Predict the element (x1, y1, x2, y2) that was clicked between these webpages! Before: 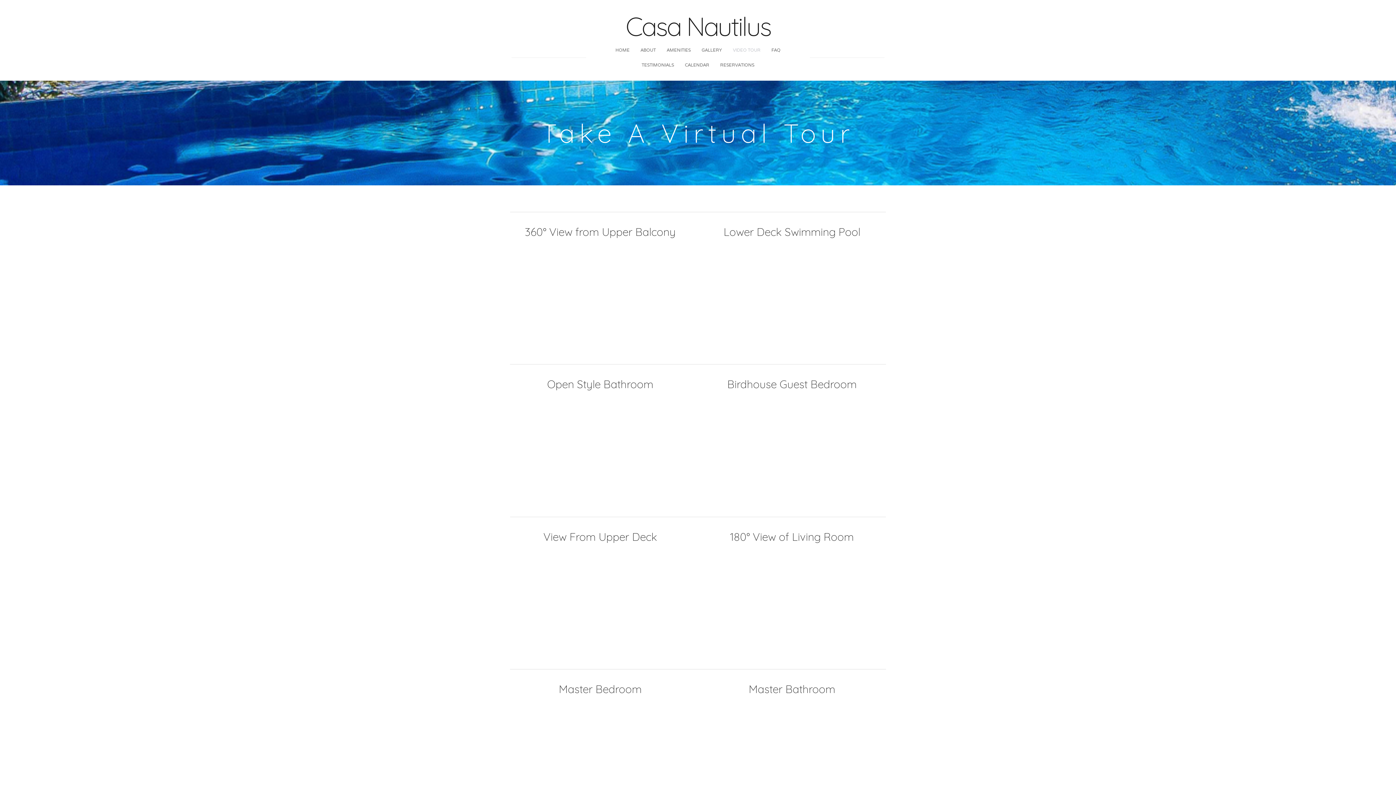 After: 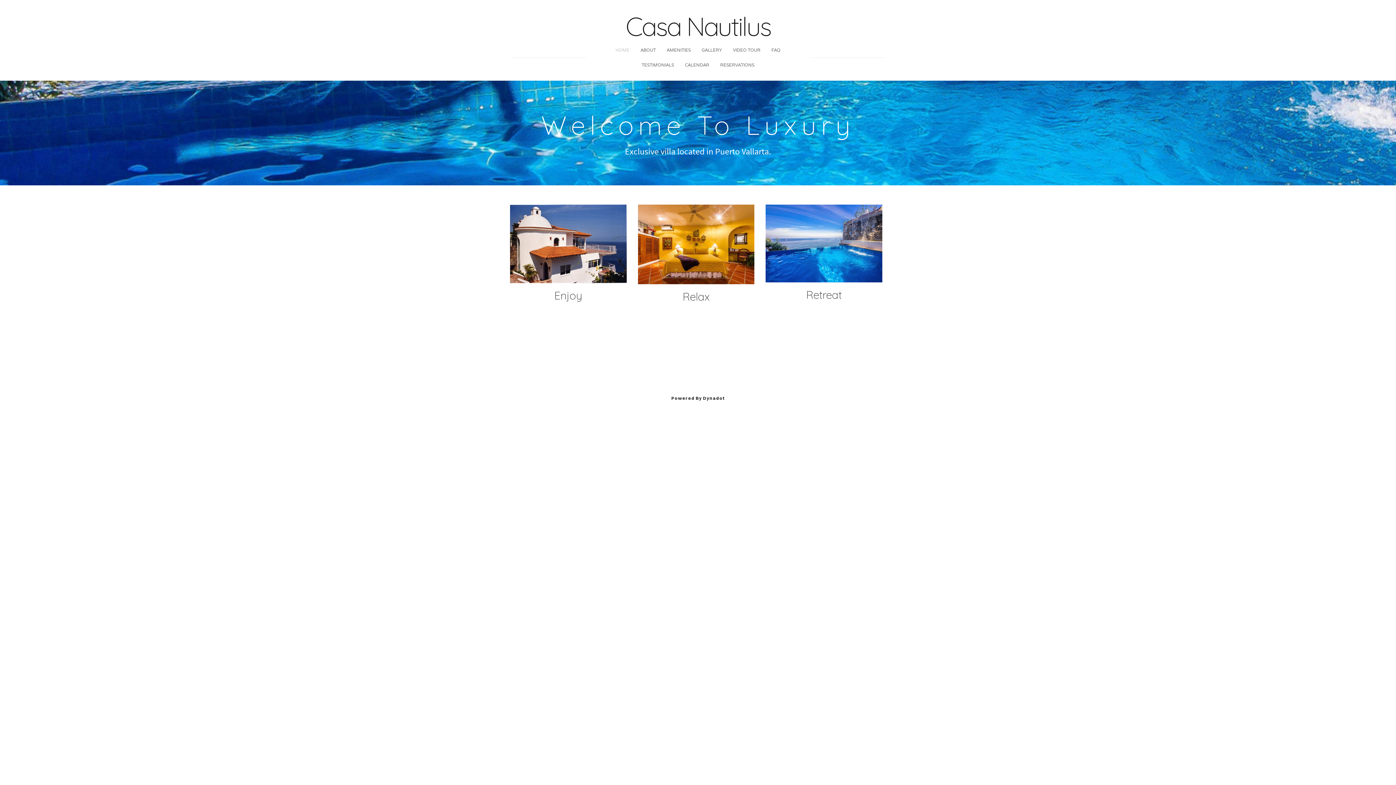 Action: label: HOME bbox: (612, 44, 632, 55)